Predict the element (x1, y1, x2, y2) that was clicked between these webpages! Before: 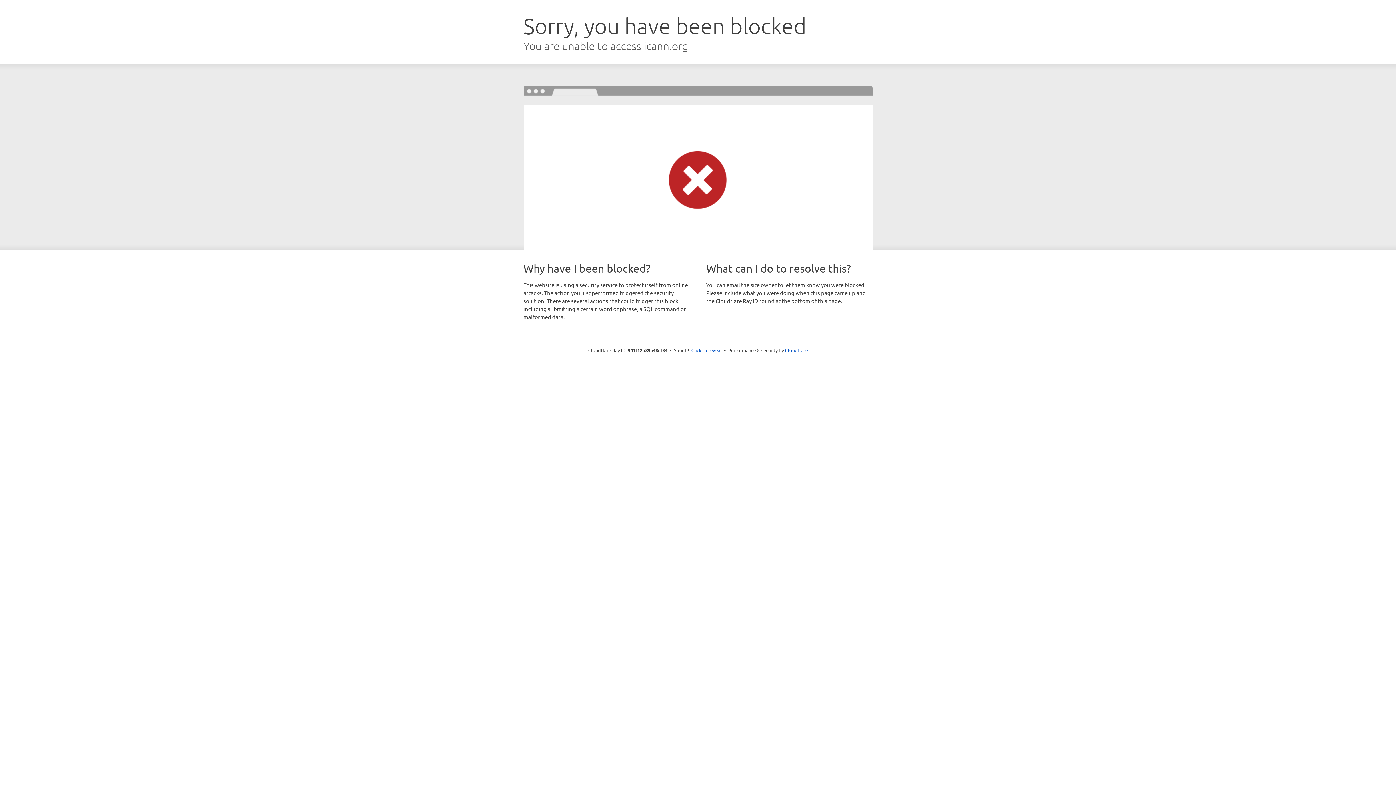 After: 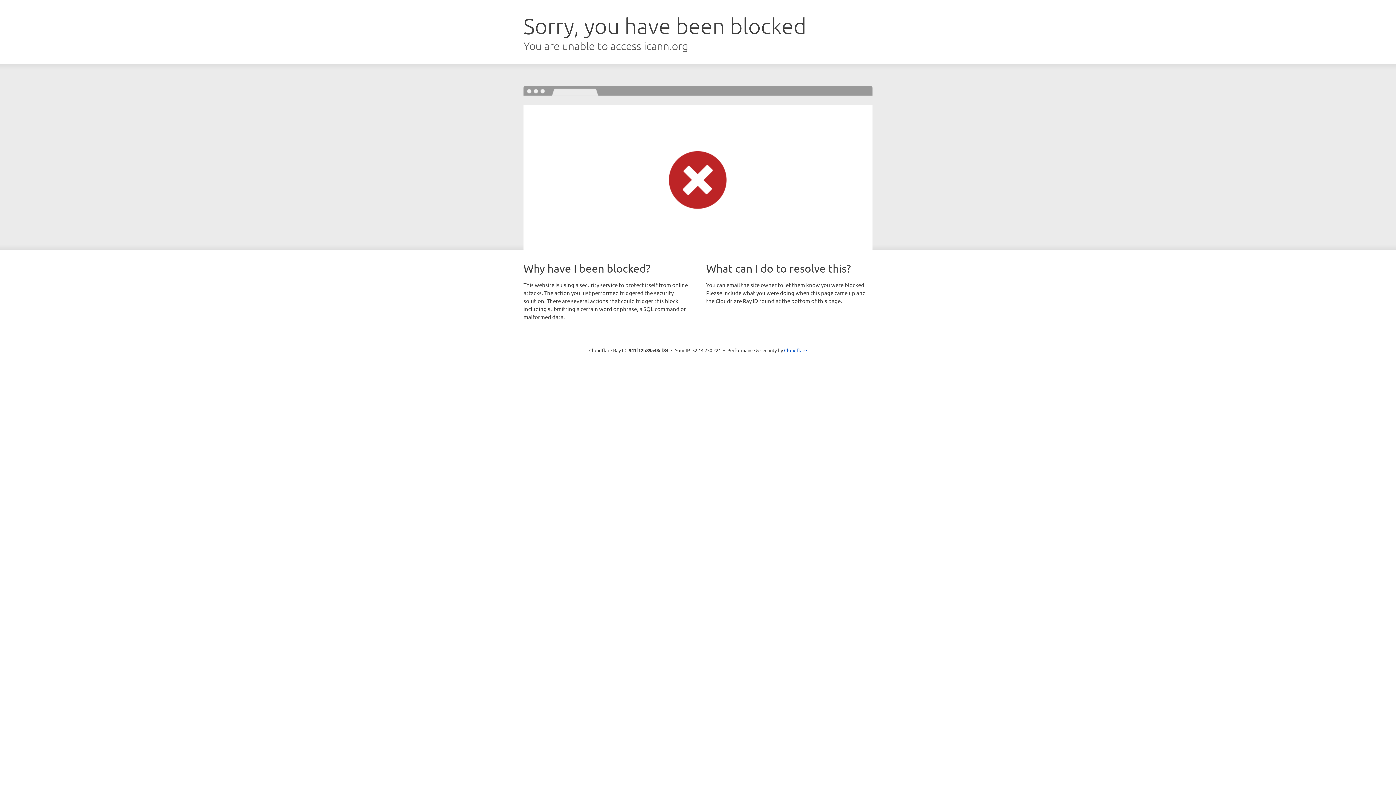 Action: bbox: (691, 346, 722, 353) label: Click to reveal